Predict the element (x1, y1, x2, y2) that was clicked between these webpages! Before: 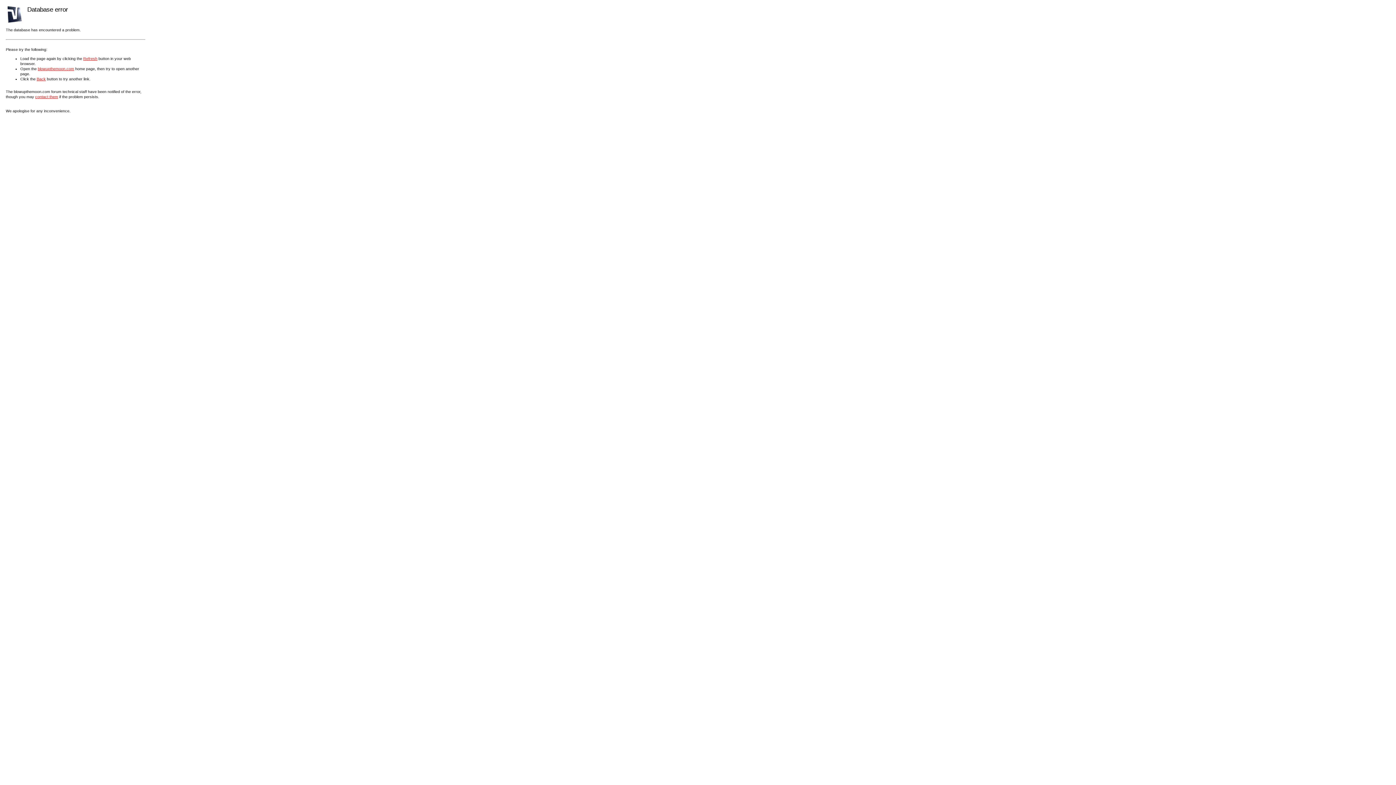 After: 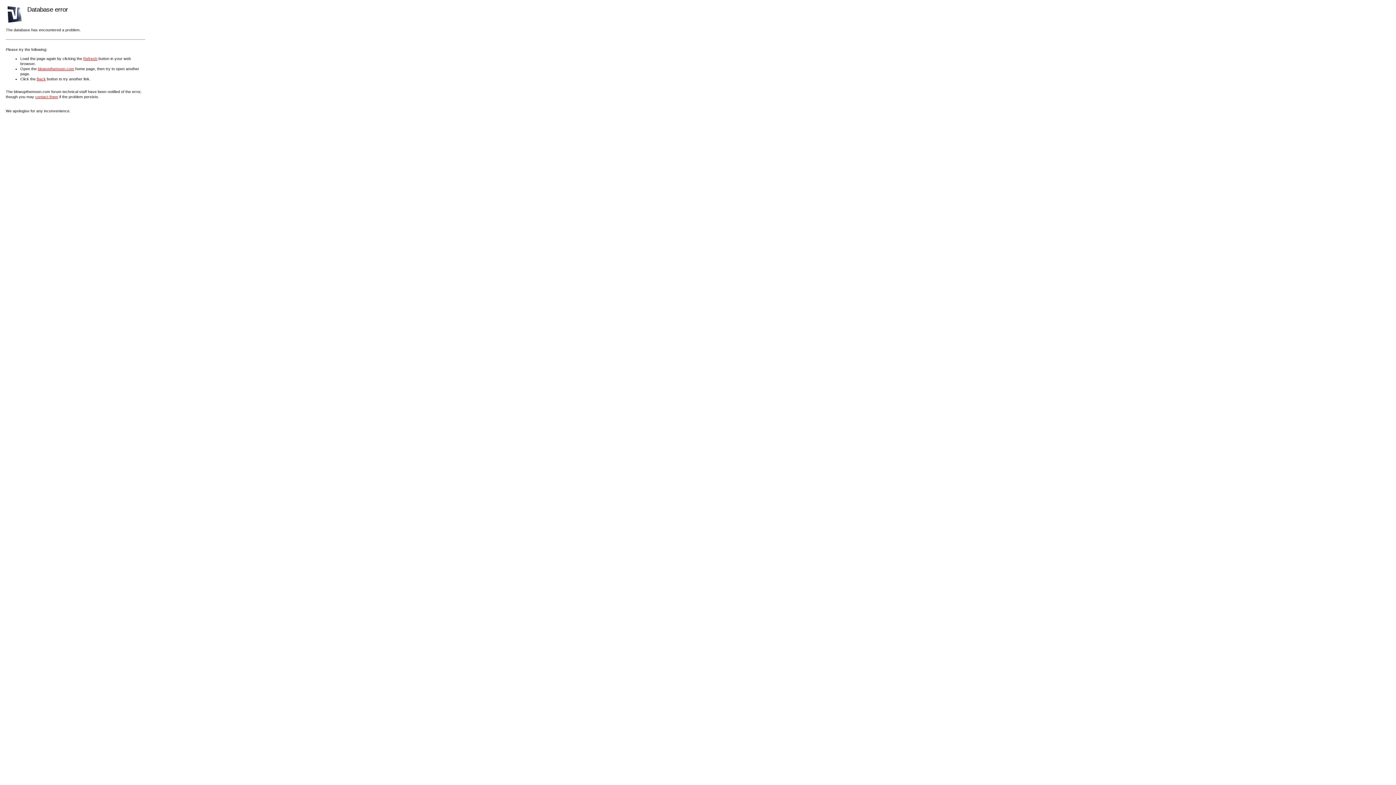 Action: bbox: (35, 94, 58, 98) label: contact them